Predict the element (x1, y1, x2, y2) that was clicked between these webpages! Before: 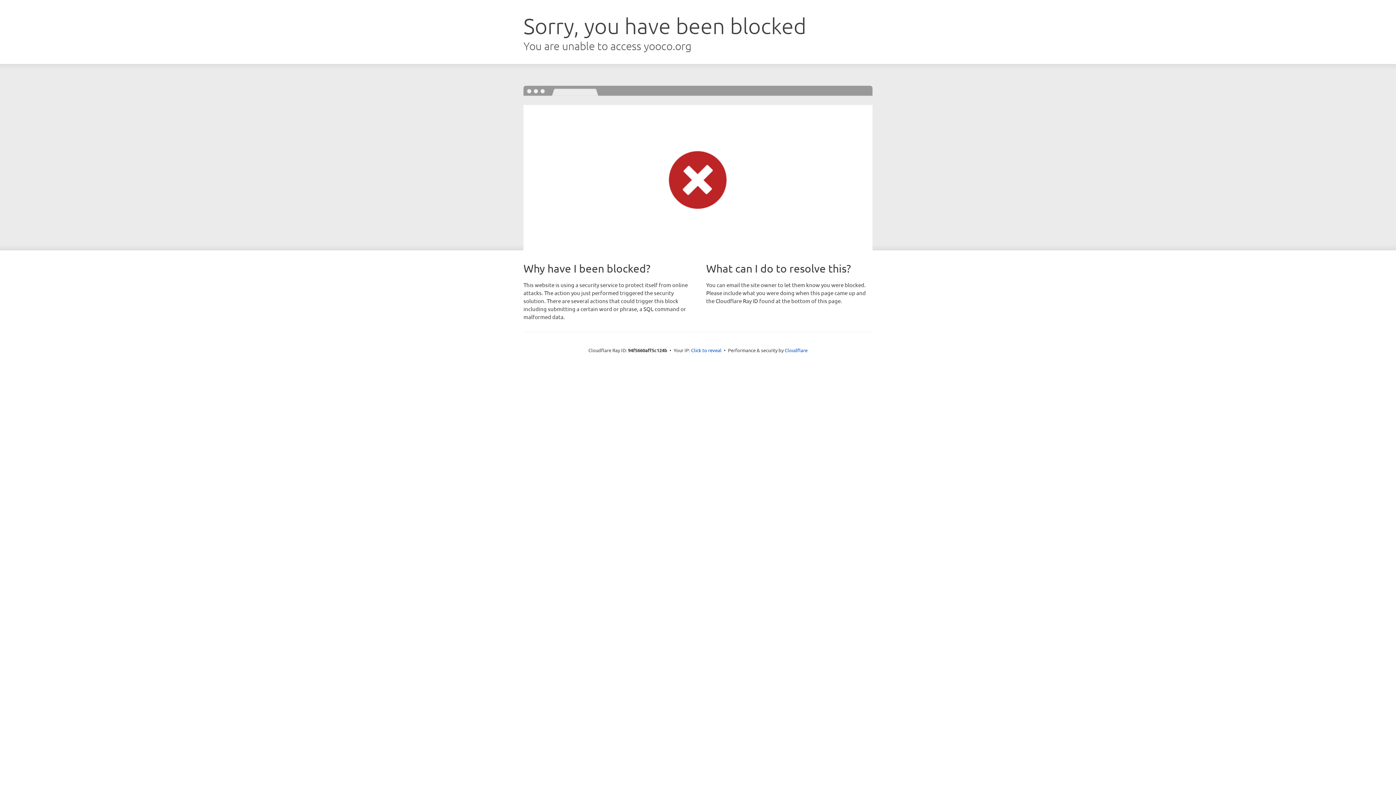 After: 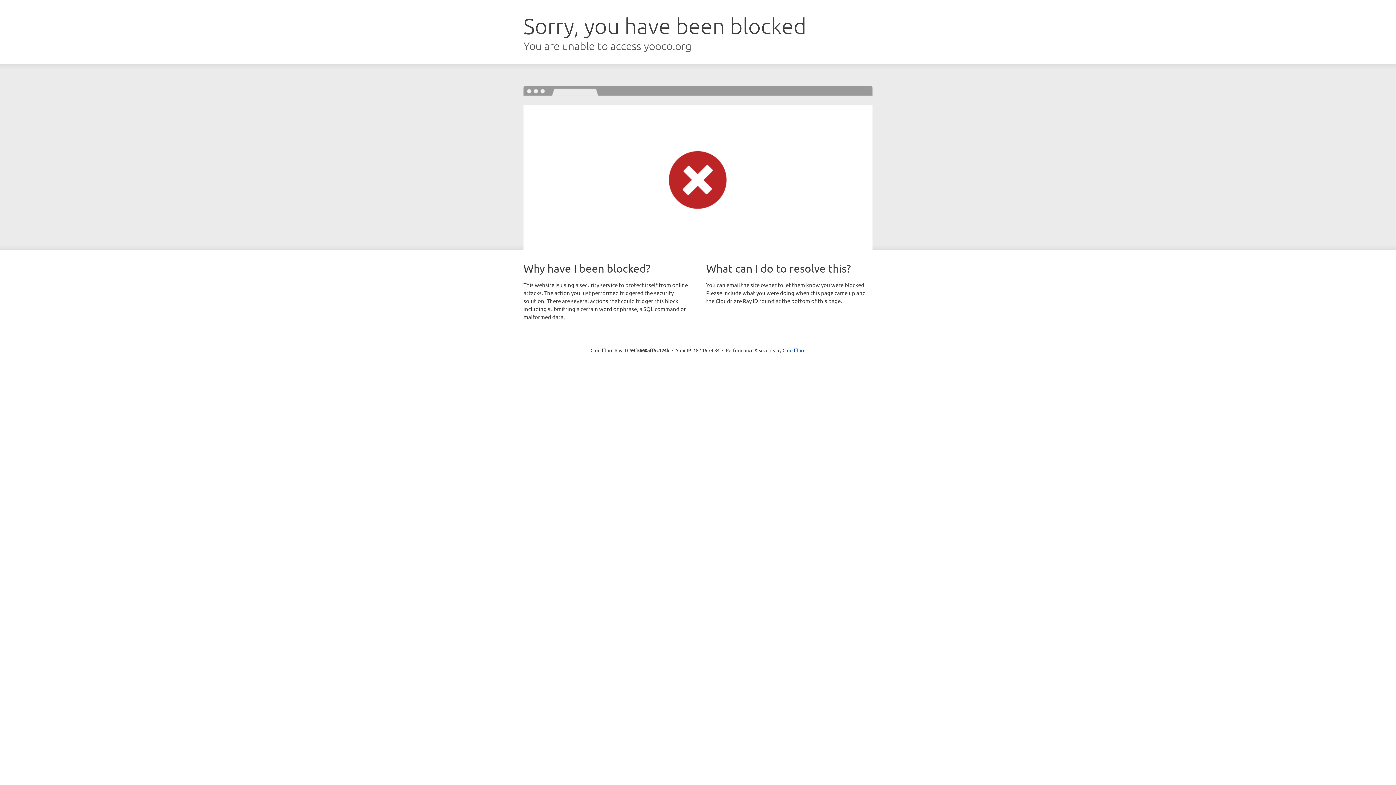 Action: bbox: (691, 346, 721, 353) label: Click to reveal